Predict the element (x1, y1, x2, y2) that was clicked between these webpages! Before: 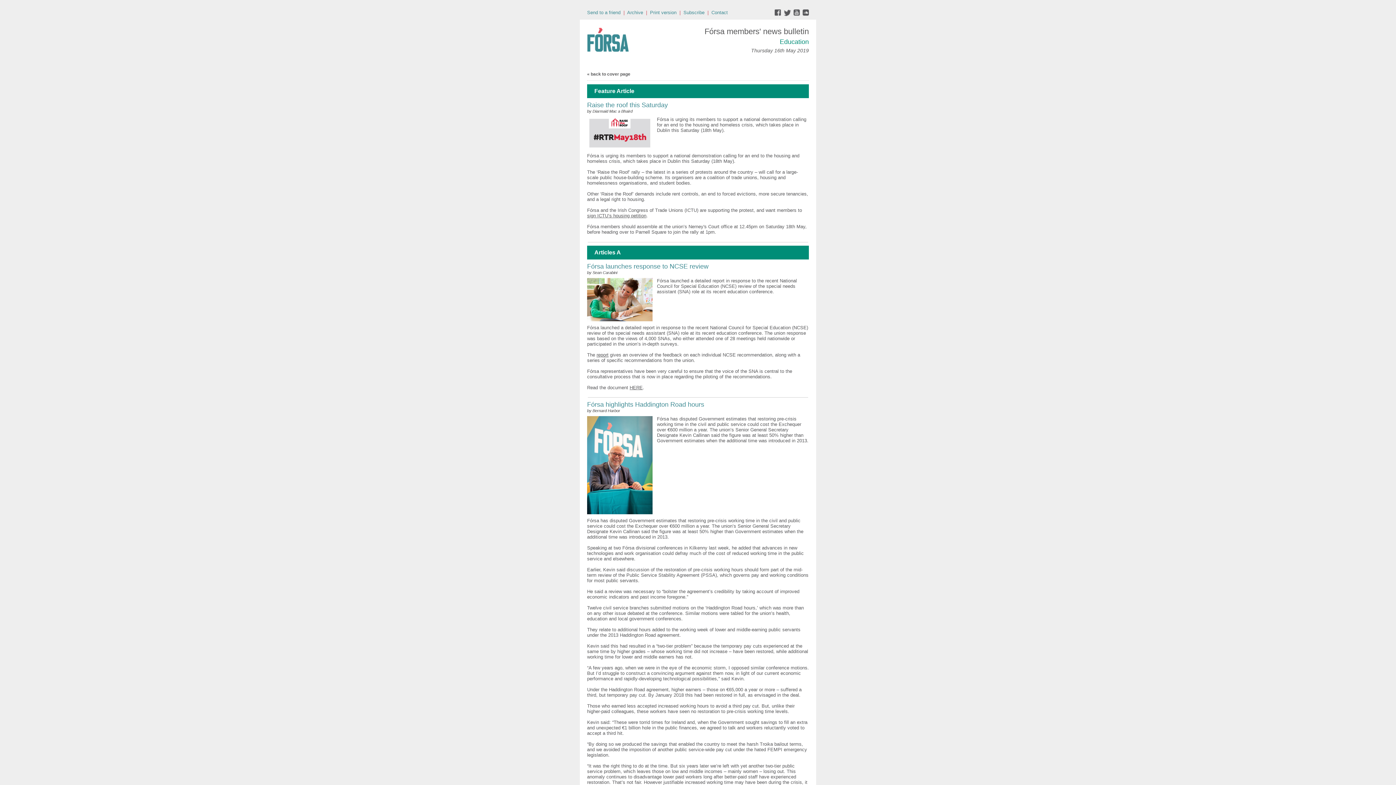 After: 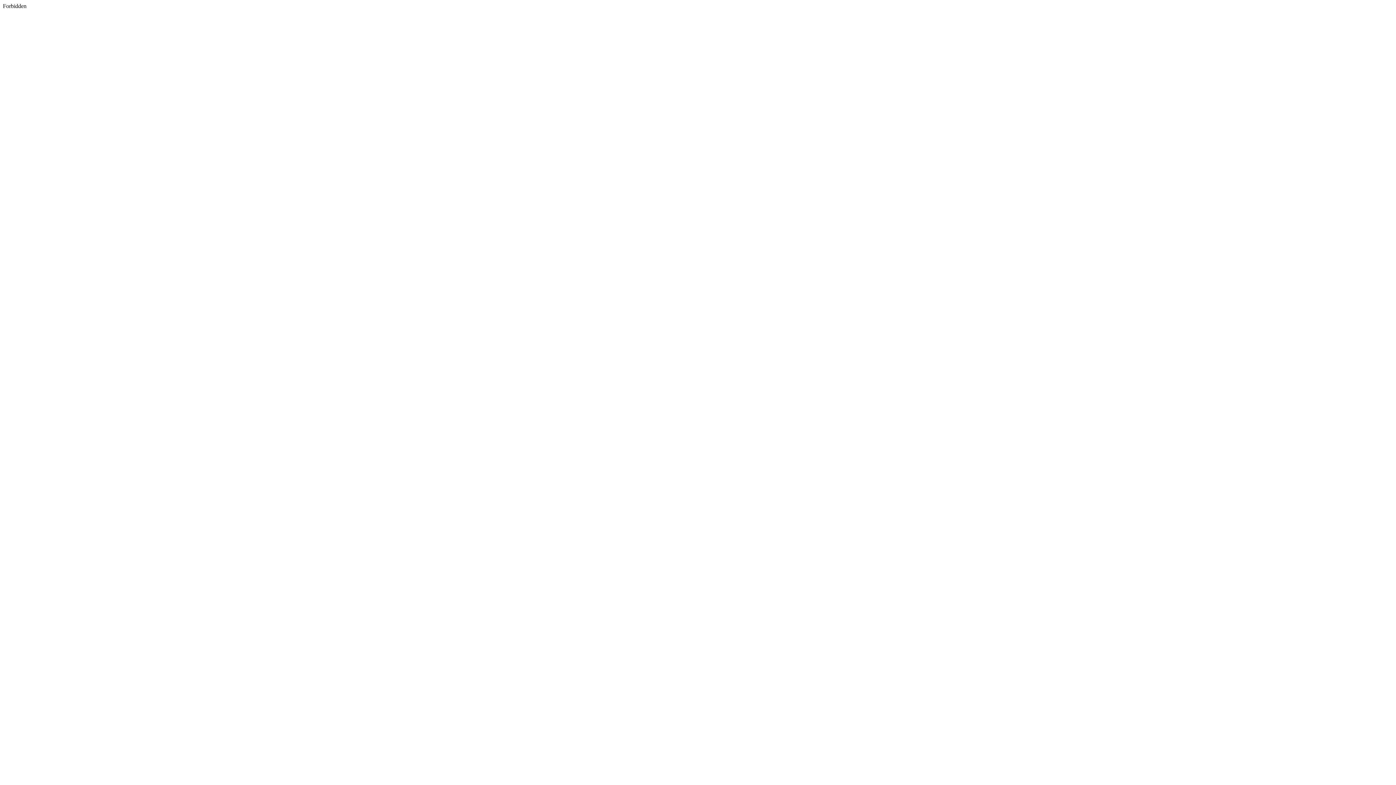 Action: bbox: (784, 11, 793, 17)